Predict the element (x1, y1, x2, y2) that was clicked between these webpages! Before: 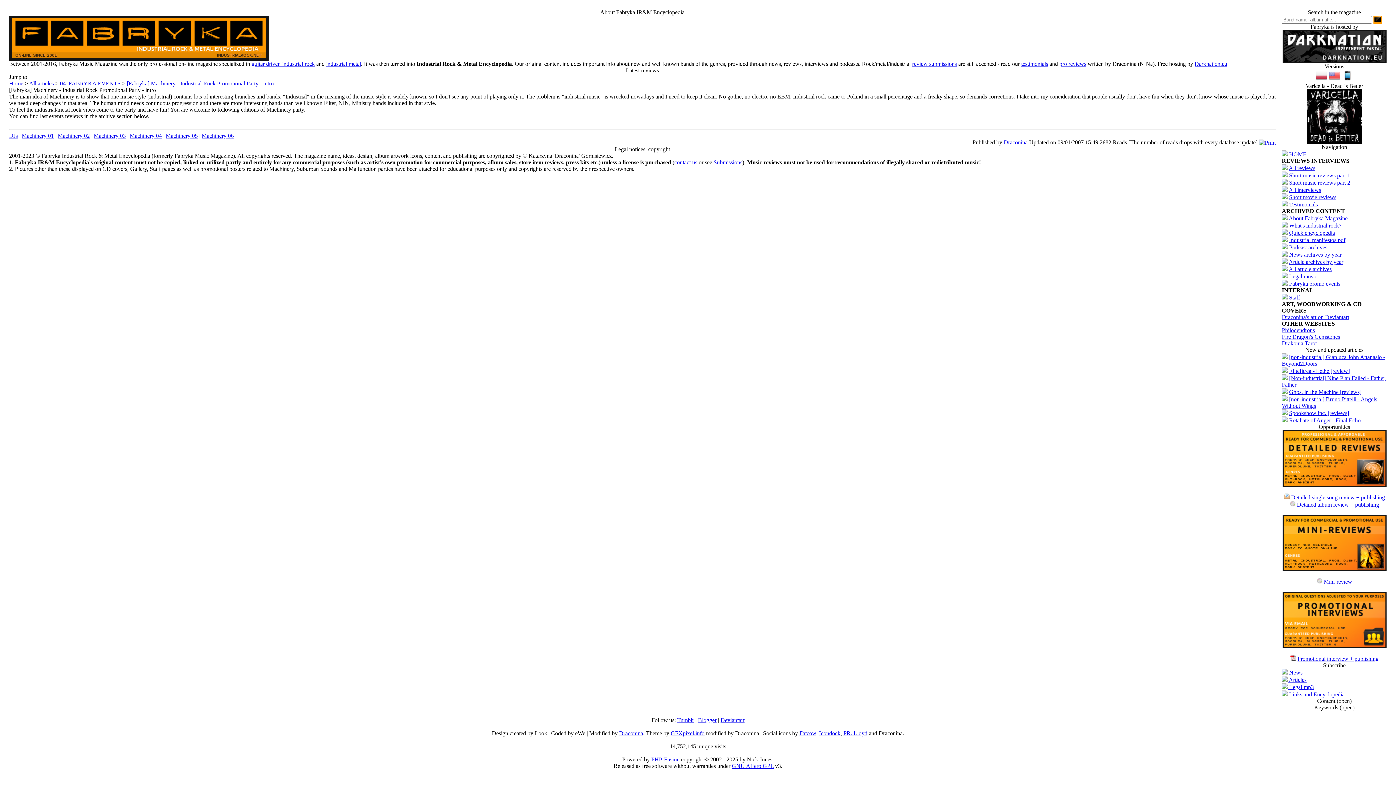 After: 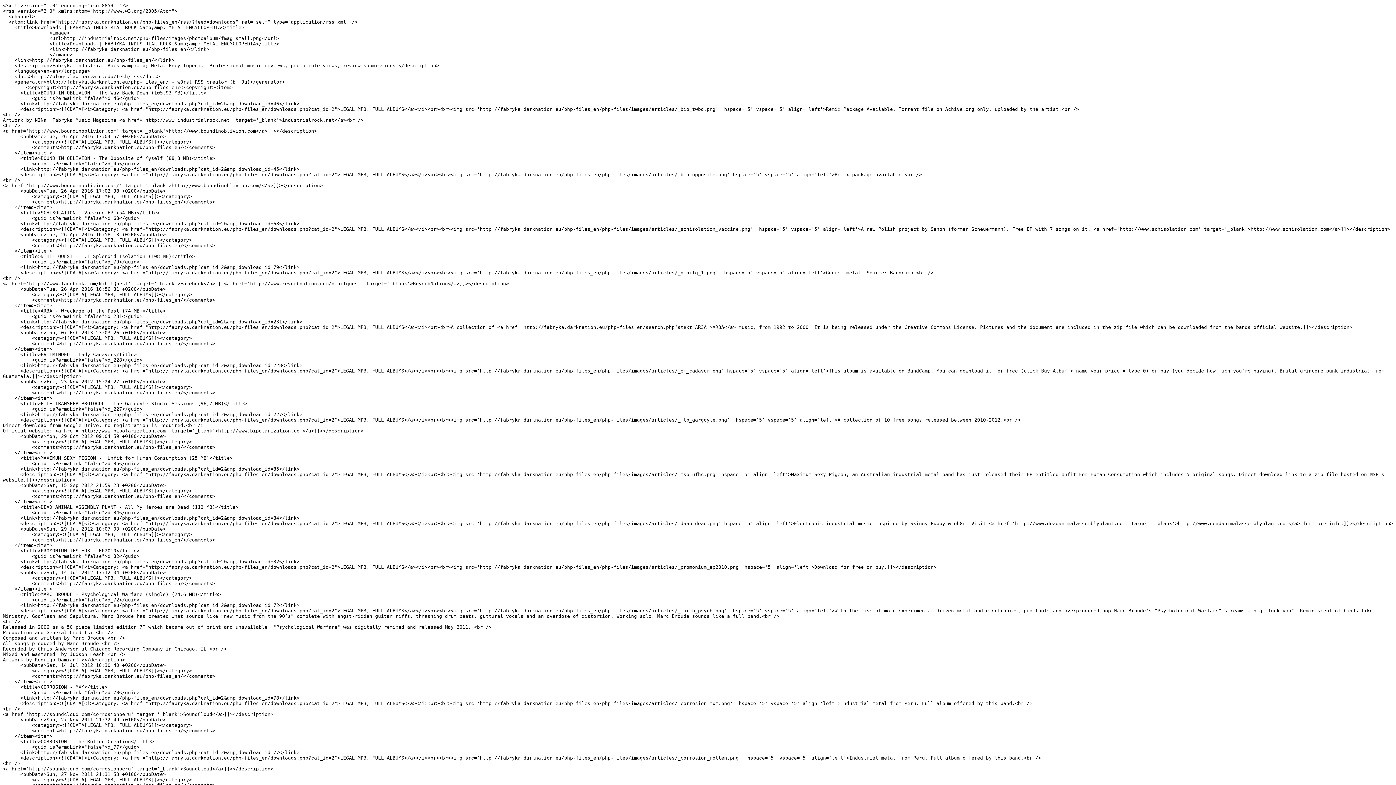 Action: label:  Legal mp3 bbox: (1282, 684, 1314, 690)